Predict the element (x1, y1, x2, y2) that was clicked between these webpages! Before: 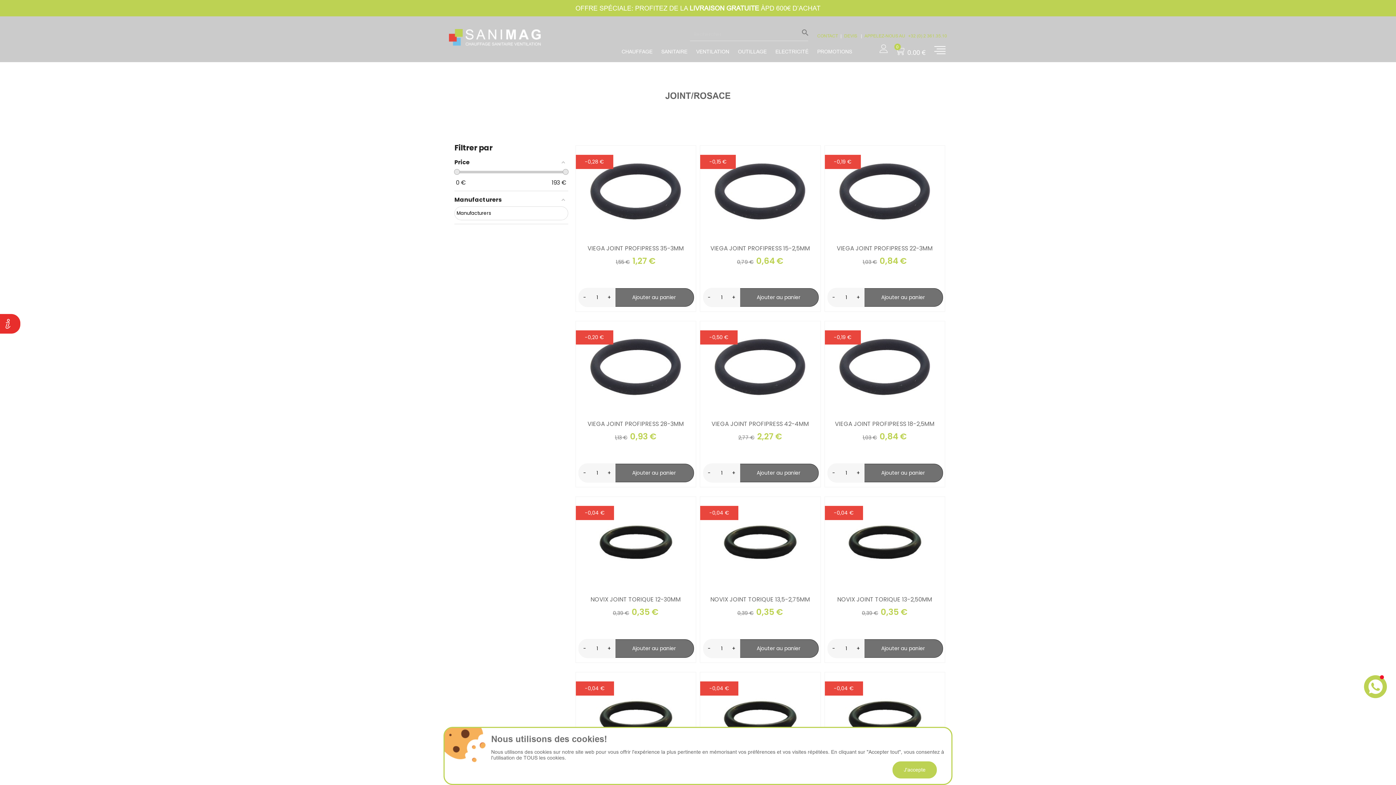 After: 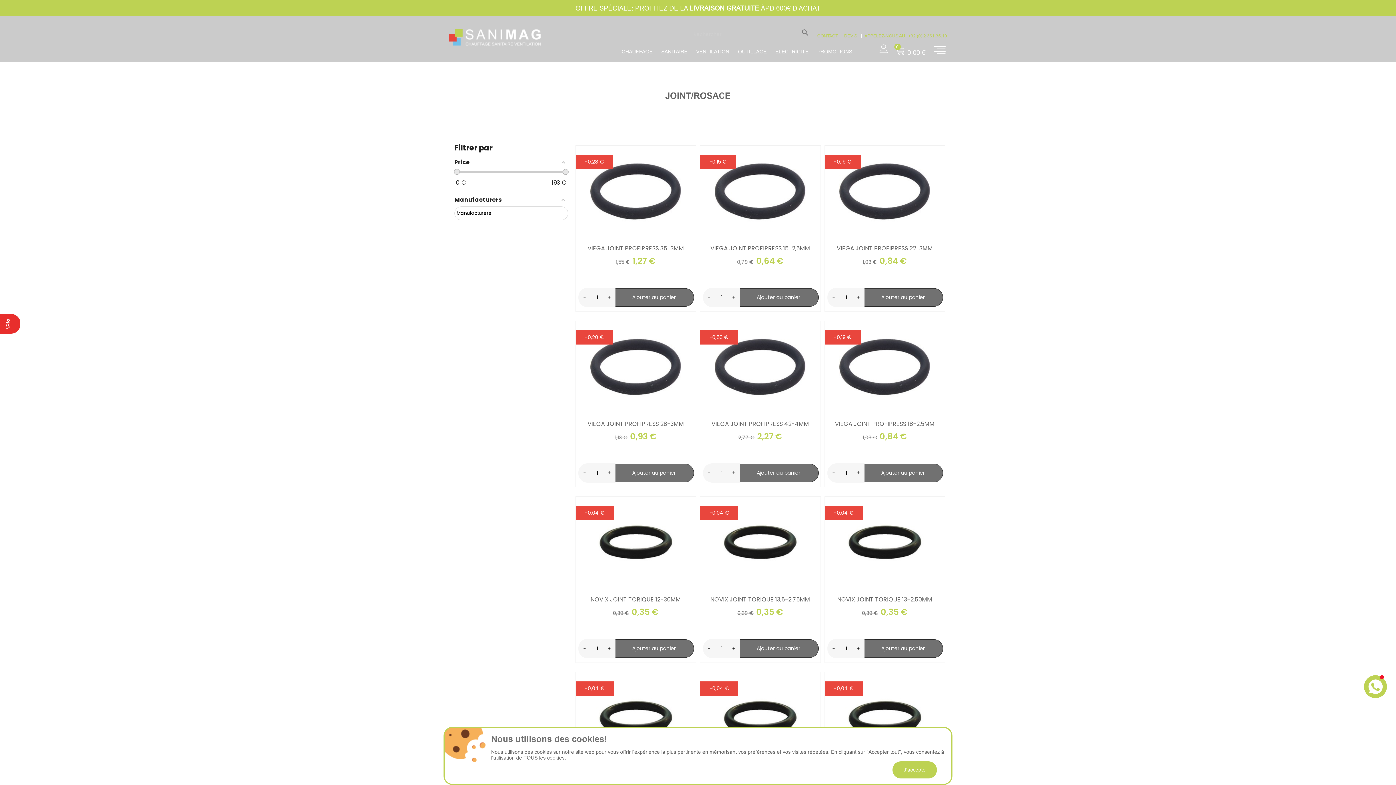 Action: bbox: (1364, 675, 1387, 698)